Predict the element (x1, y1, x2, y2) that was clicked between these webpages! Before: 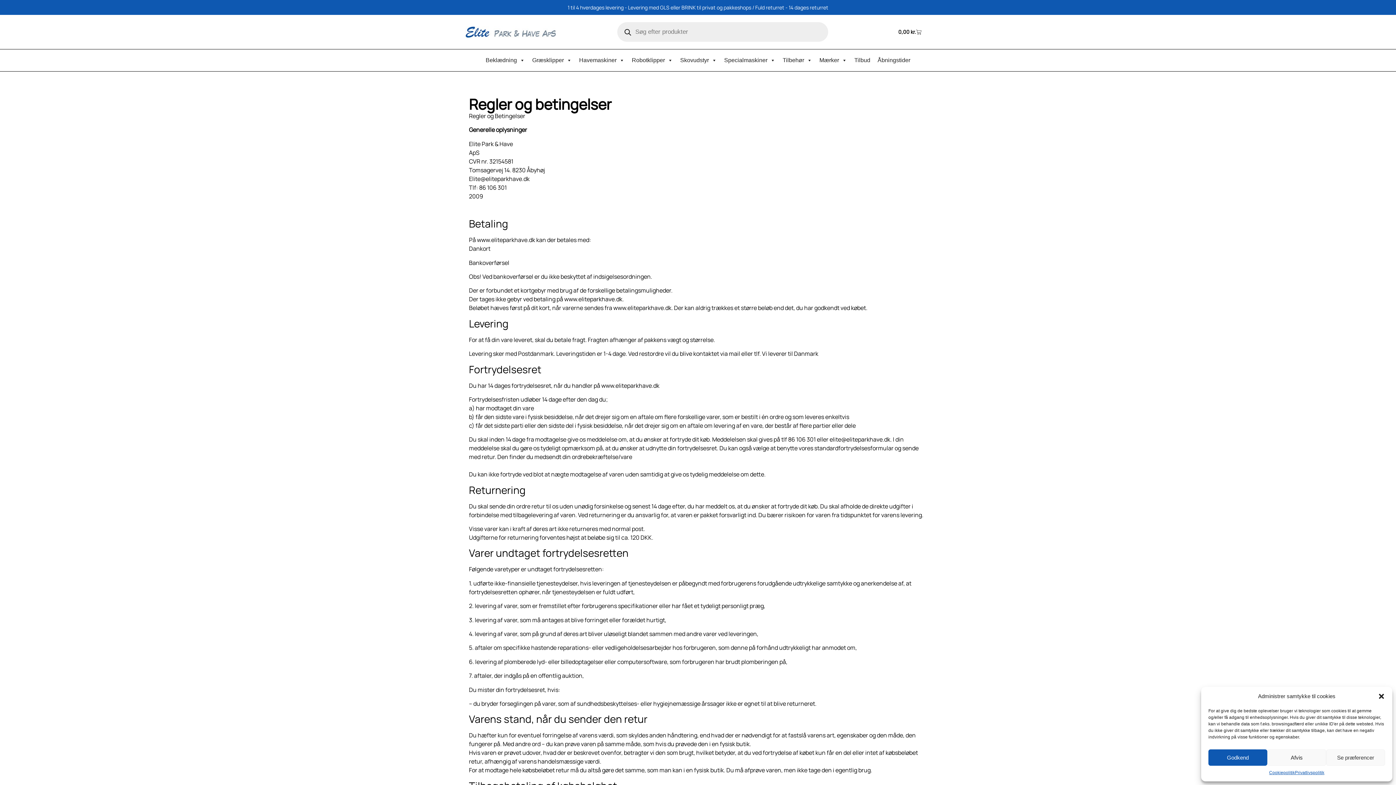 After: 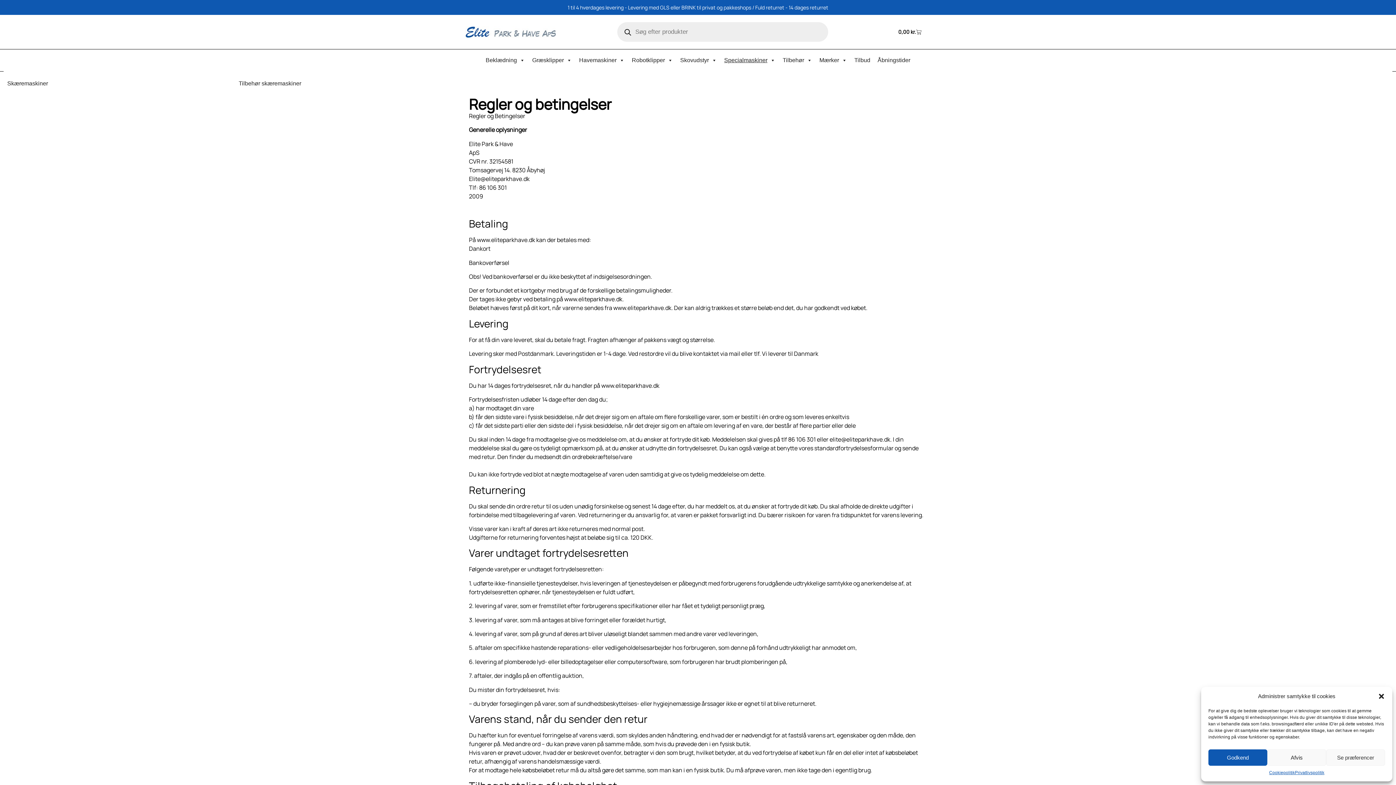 Action: bbox: (720, 53, 779, 67) label: Specialmaskiner